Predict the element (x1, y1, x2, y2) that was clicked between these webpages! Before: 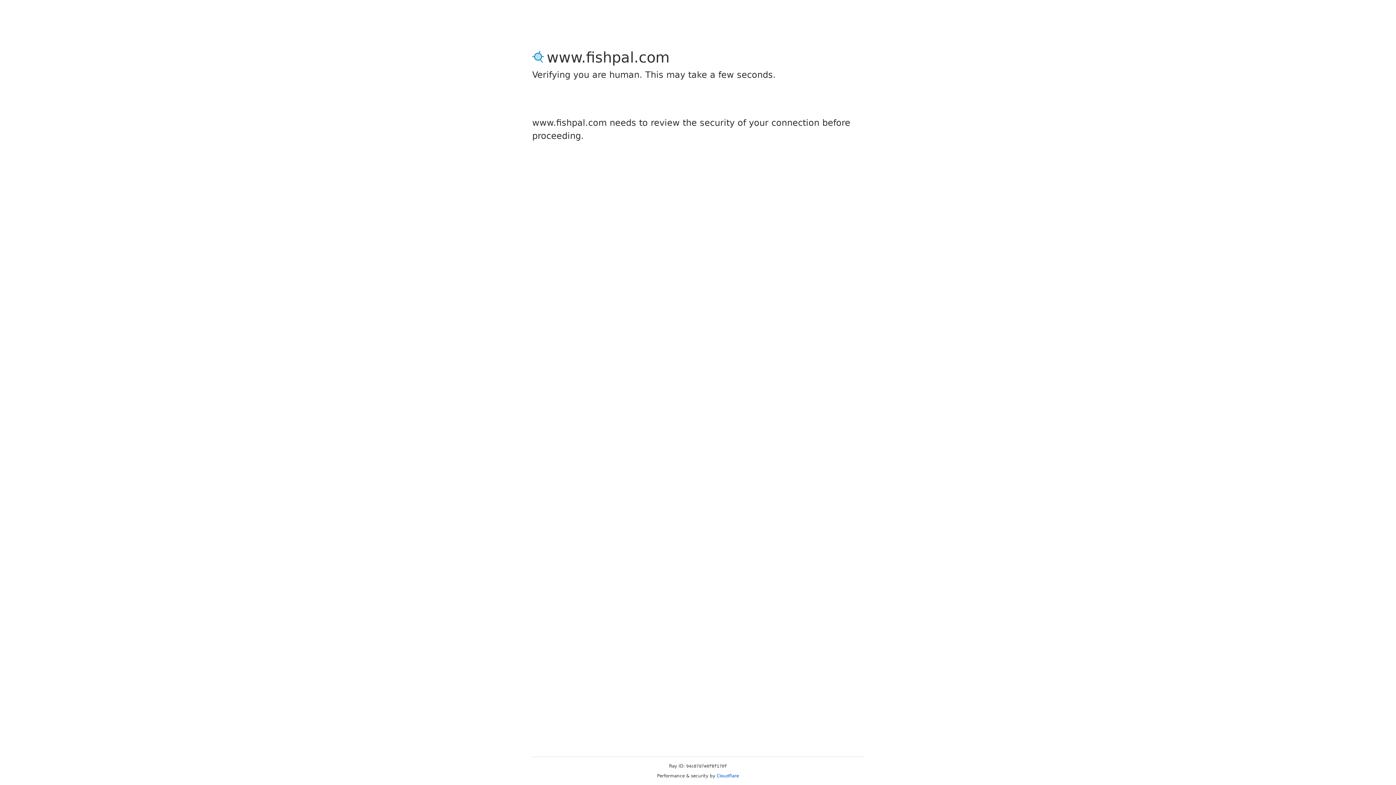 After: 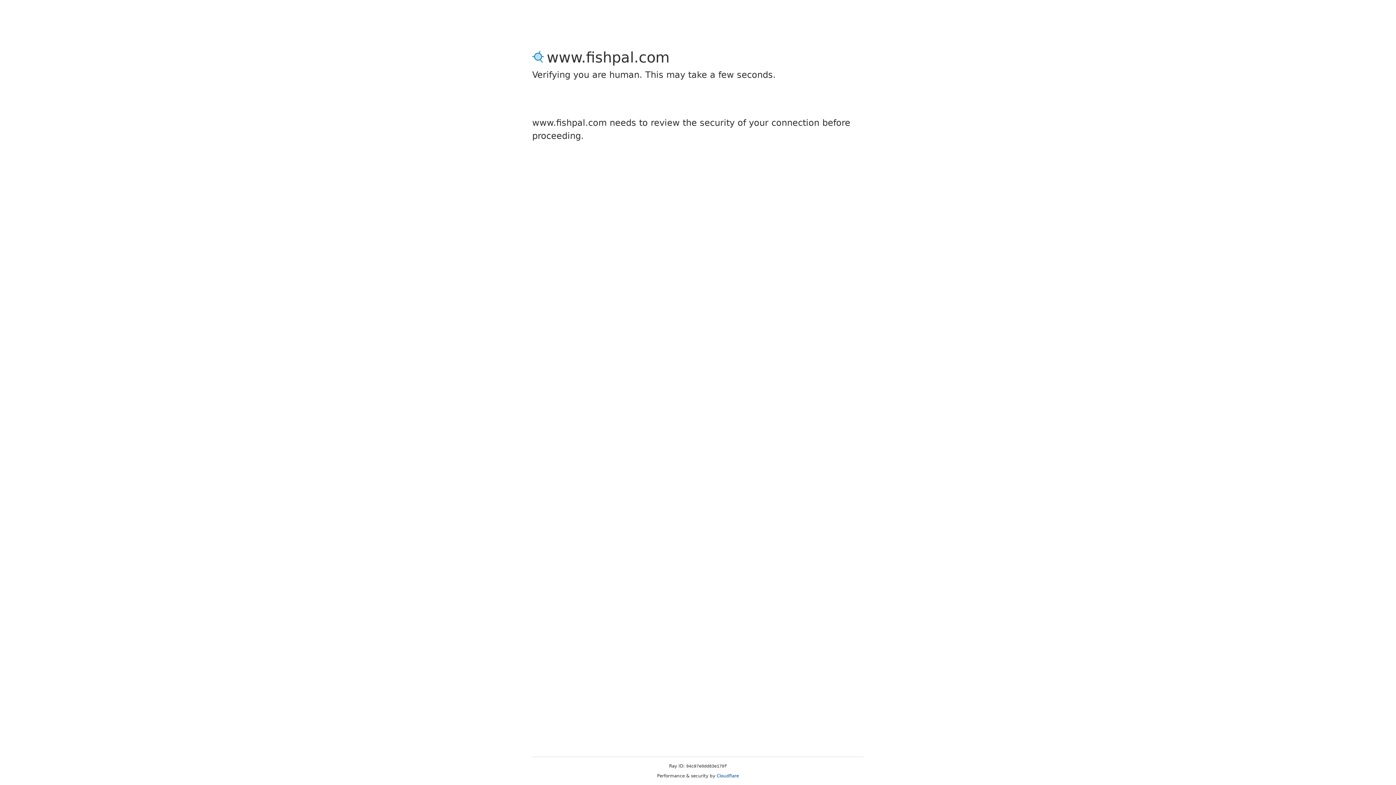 Action: bbox: (716, 773, 739, 778) label: Cloudflare